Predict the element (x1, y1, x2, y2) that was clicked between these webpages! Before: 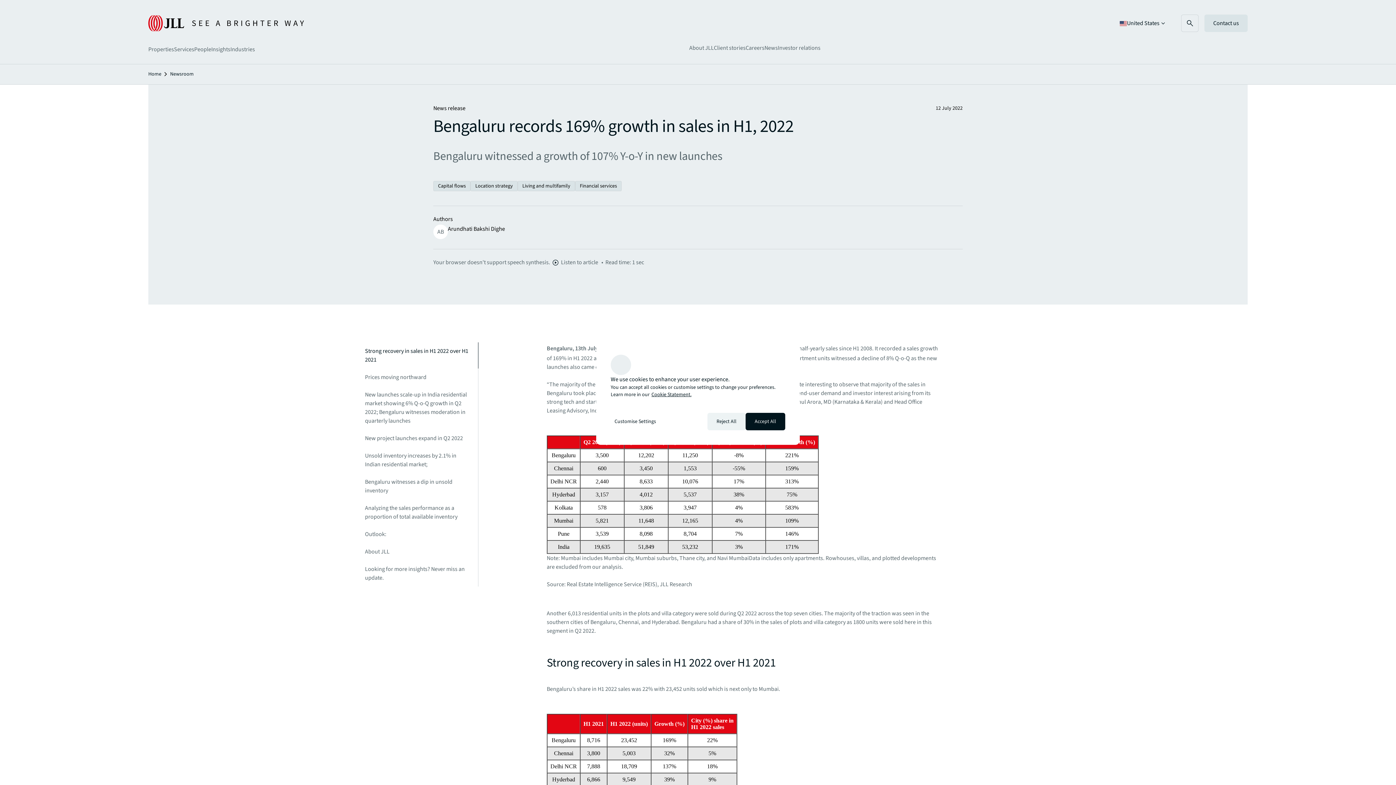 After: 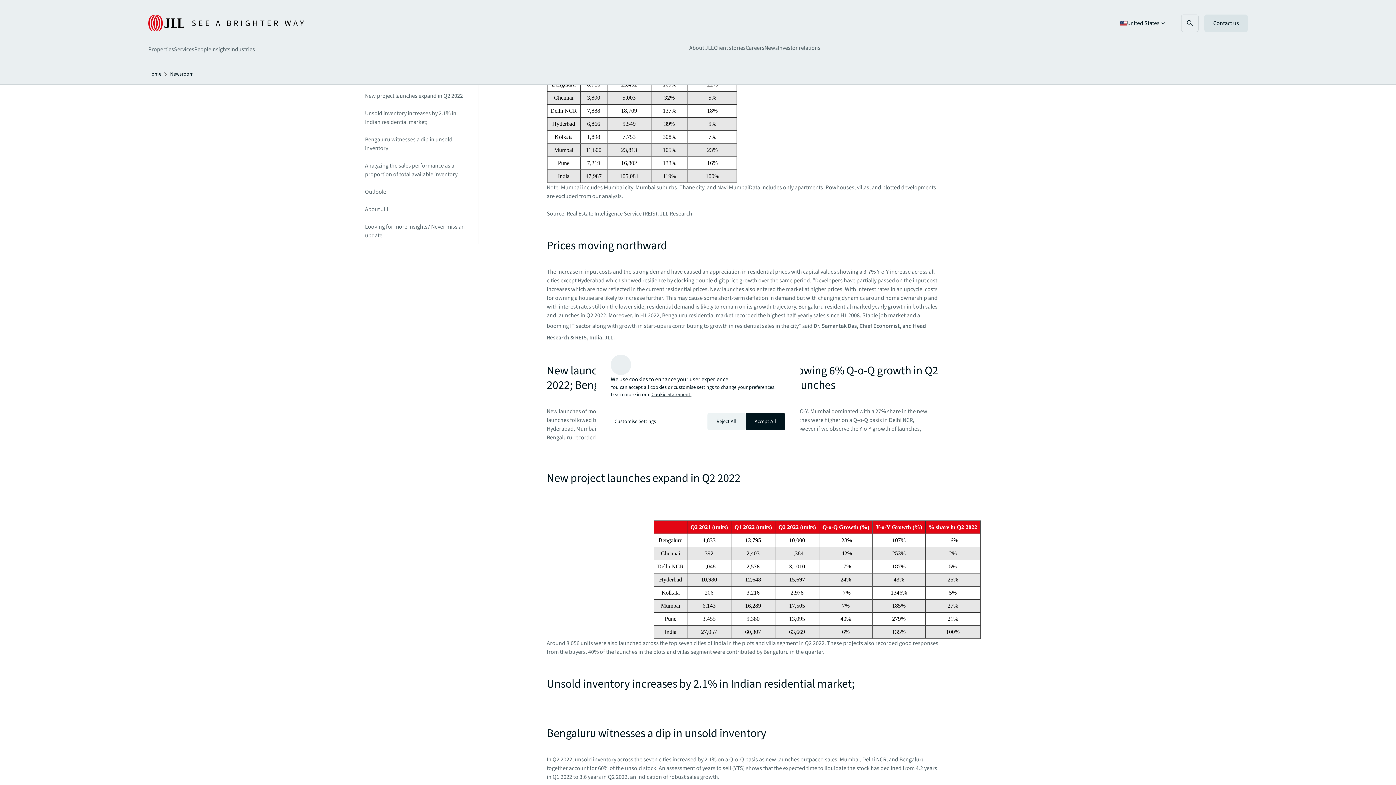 Action: label: Strong recovery in sales in H1 2022 over H1 2021 bbox: (365, 346, 469, 364)